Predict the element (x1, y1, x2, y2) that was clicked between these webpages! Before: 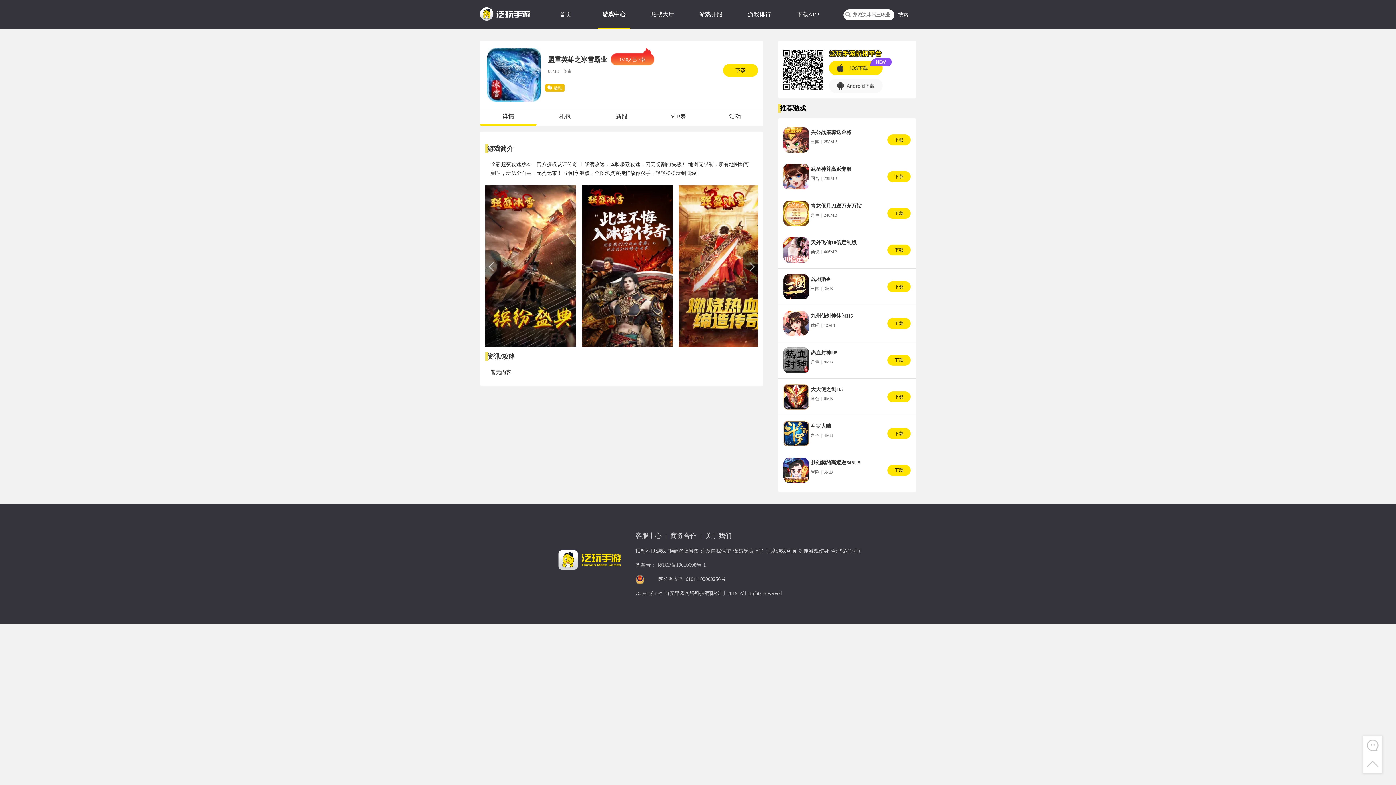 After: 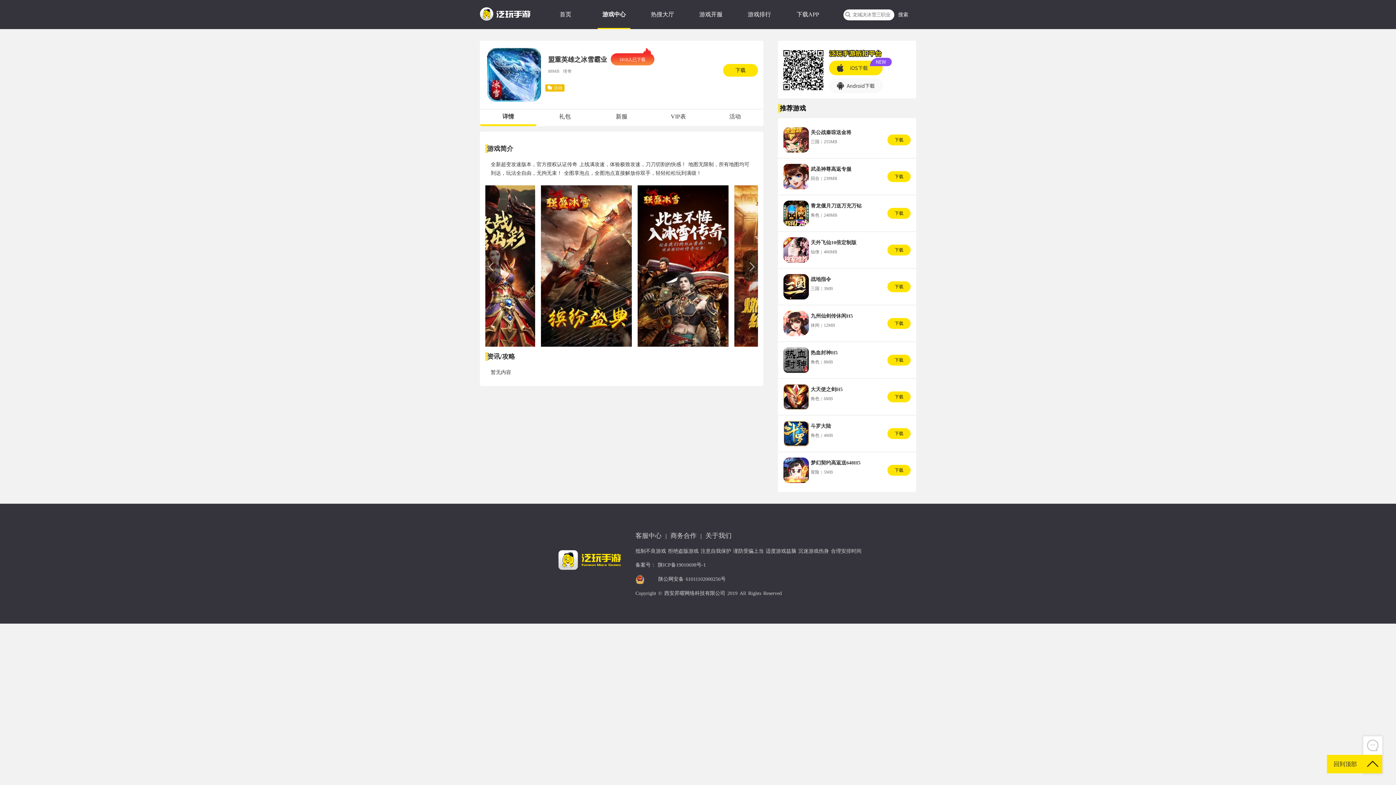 Action: bbox: (1363, 755, 1382, 773)